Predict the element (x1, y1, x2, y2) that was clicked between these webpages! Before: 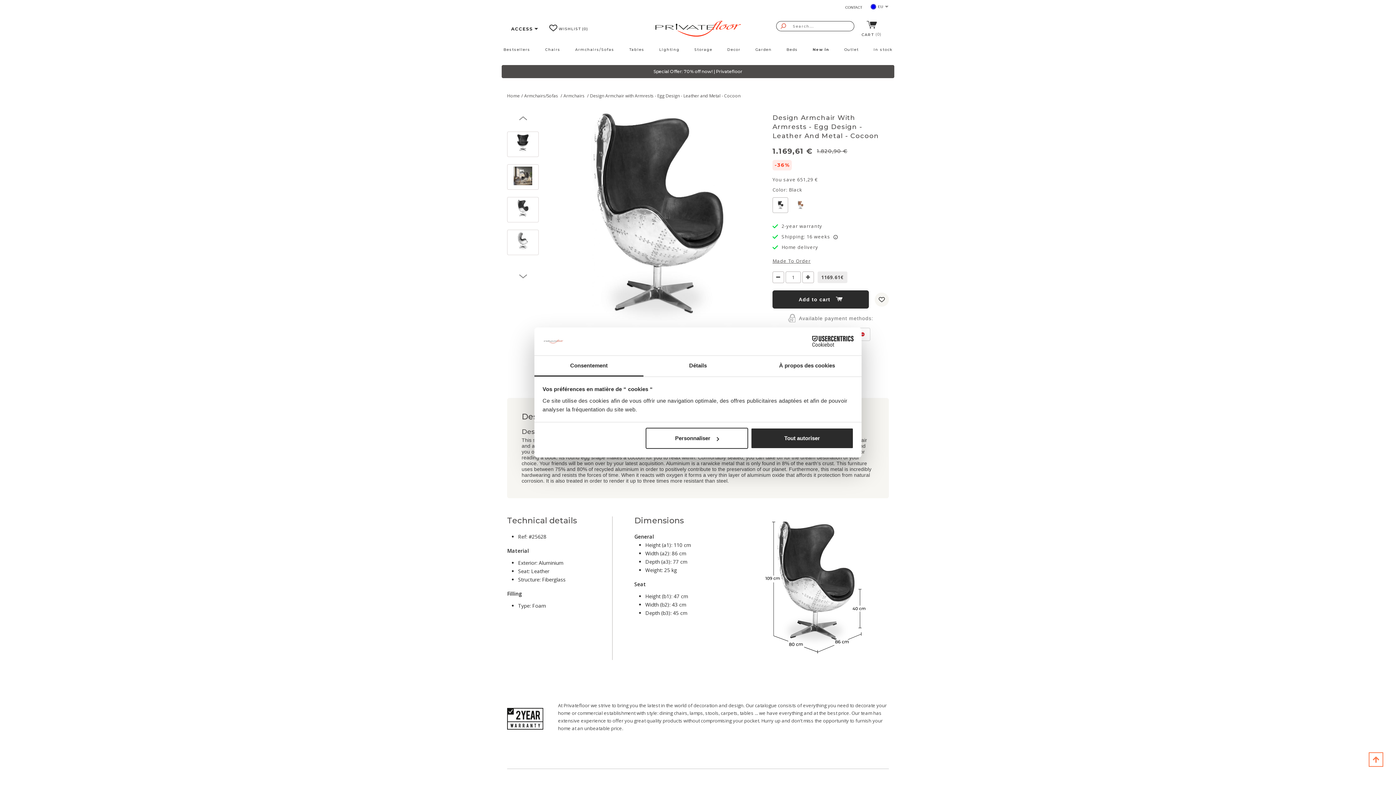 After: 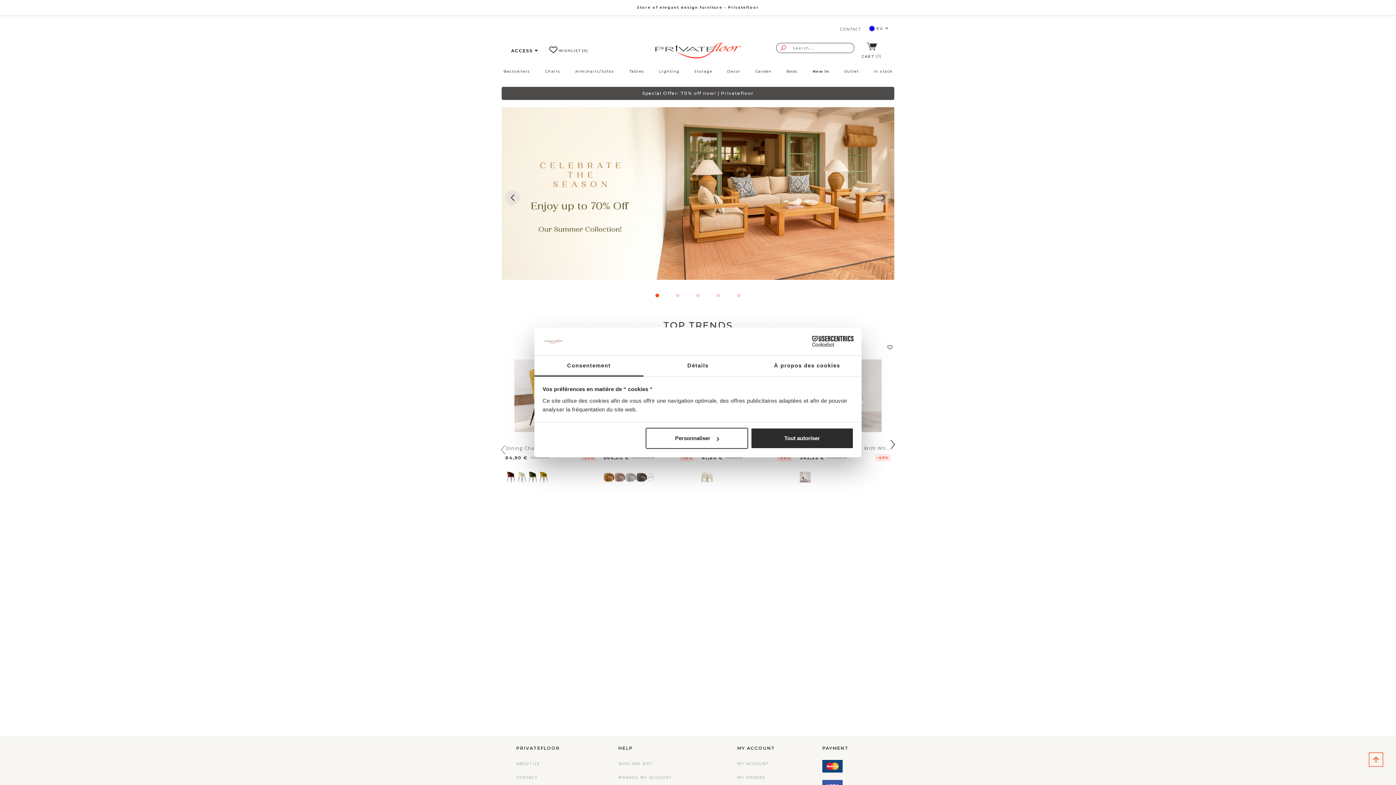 Action: bbox: (507, 92, 522, 98) label: Home